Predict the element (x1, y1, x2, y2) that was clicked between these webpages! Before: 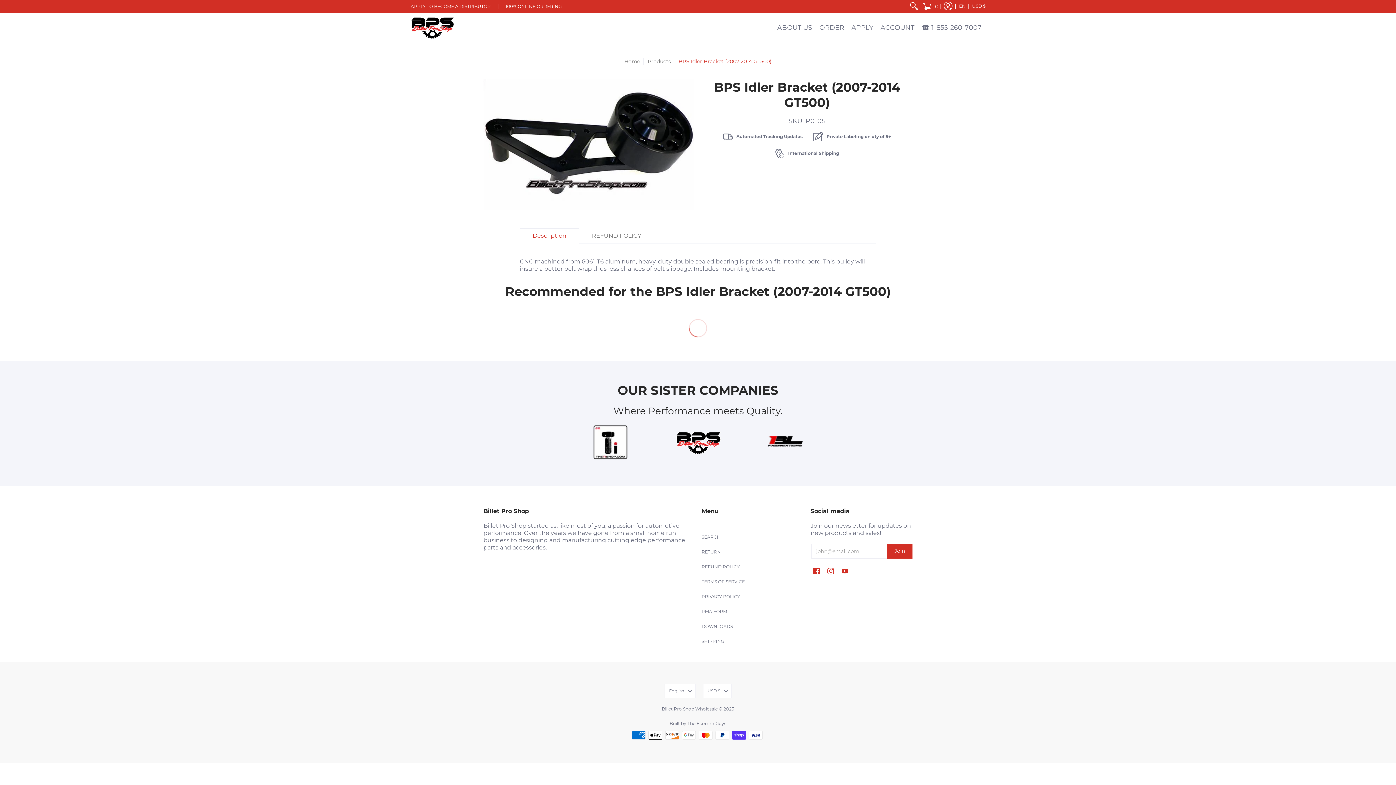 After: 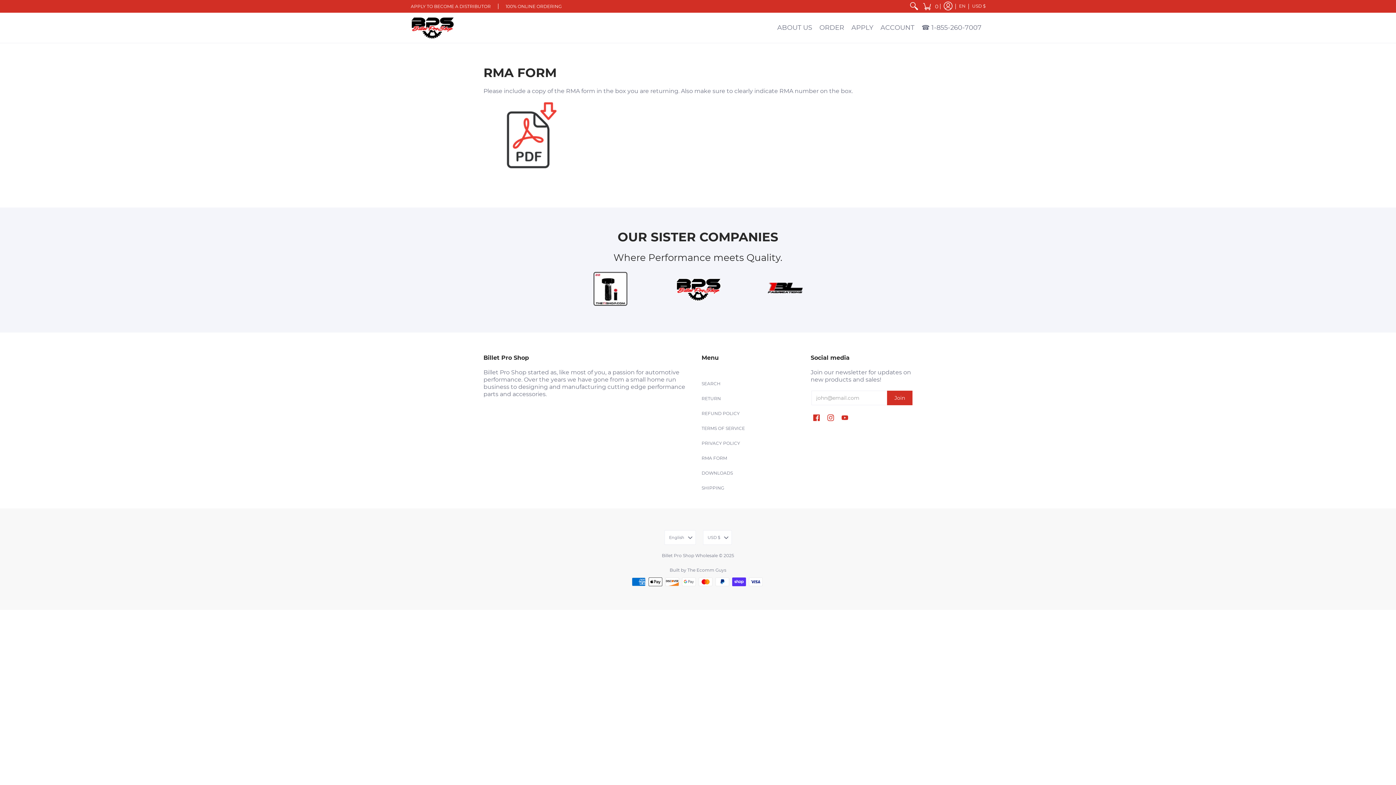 Action: label: RMA FORM bbox: (701, 608, 727, 614)